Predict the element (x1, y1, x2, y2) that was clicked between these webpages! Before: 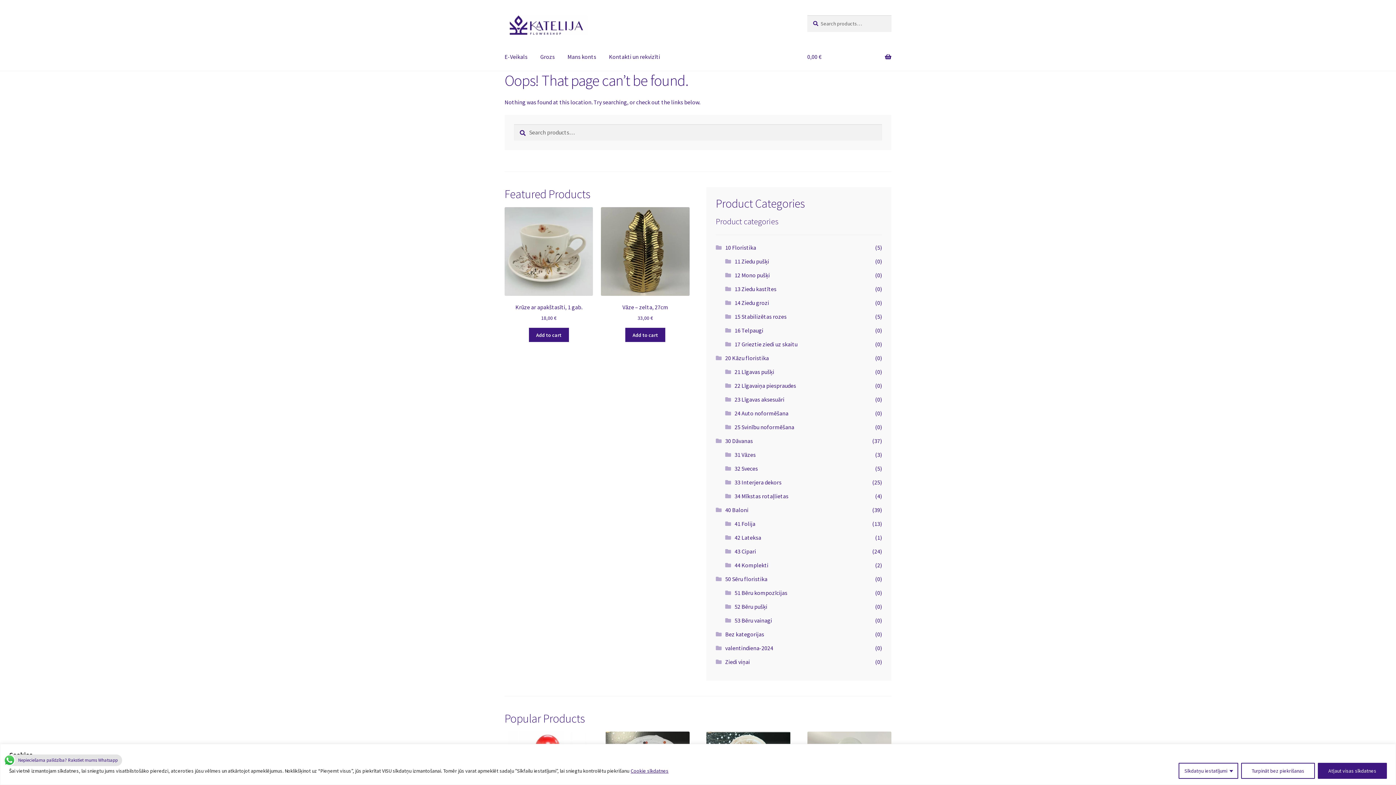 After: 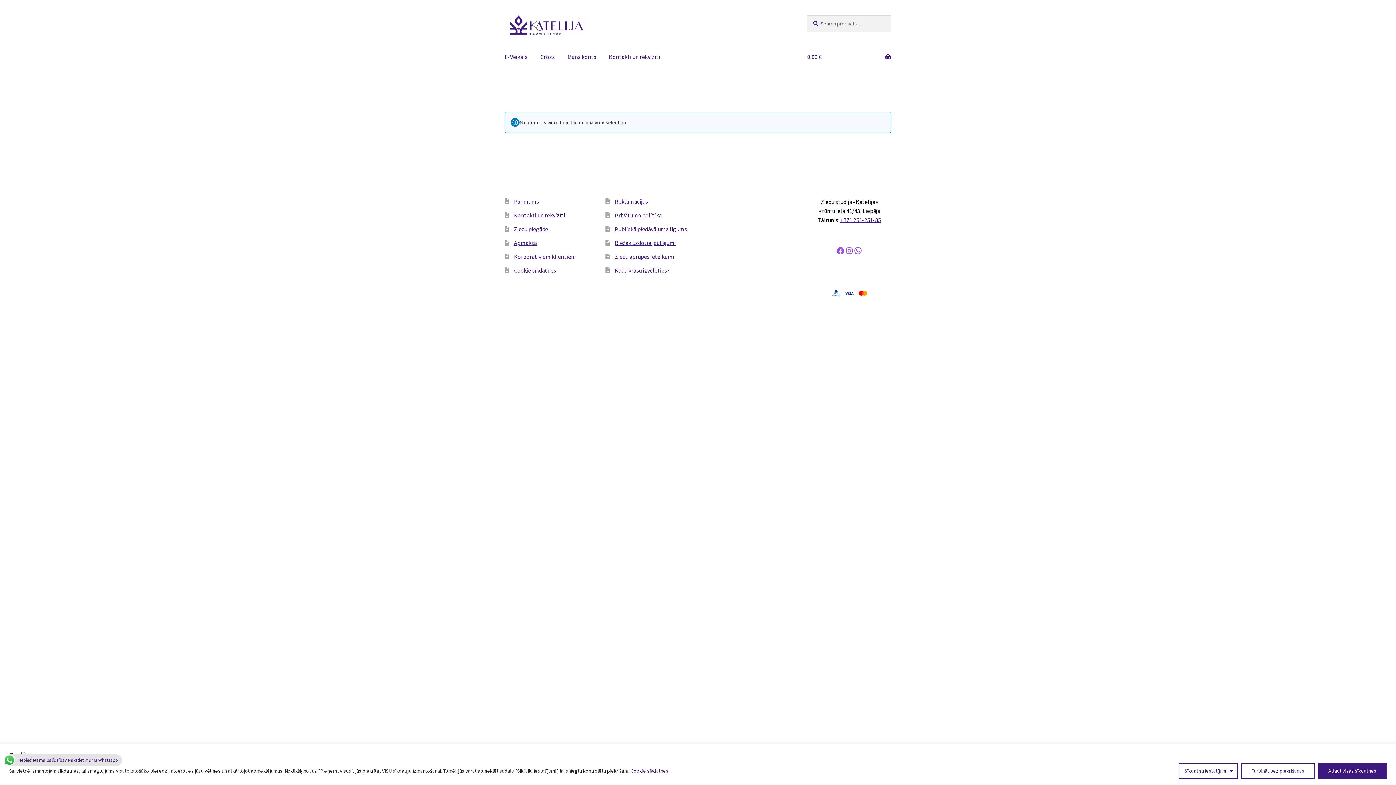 Action: label: 50 Sēru floristika bbox: (725, 575, 767, 582)